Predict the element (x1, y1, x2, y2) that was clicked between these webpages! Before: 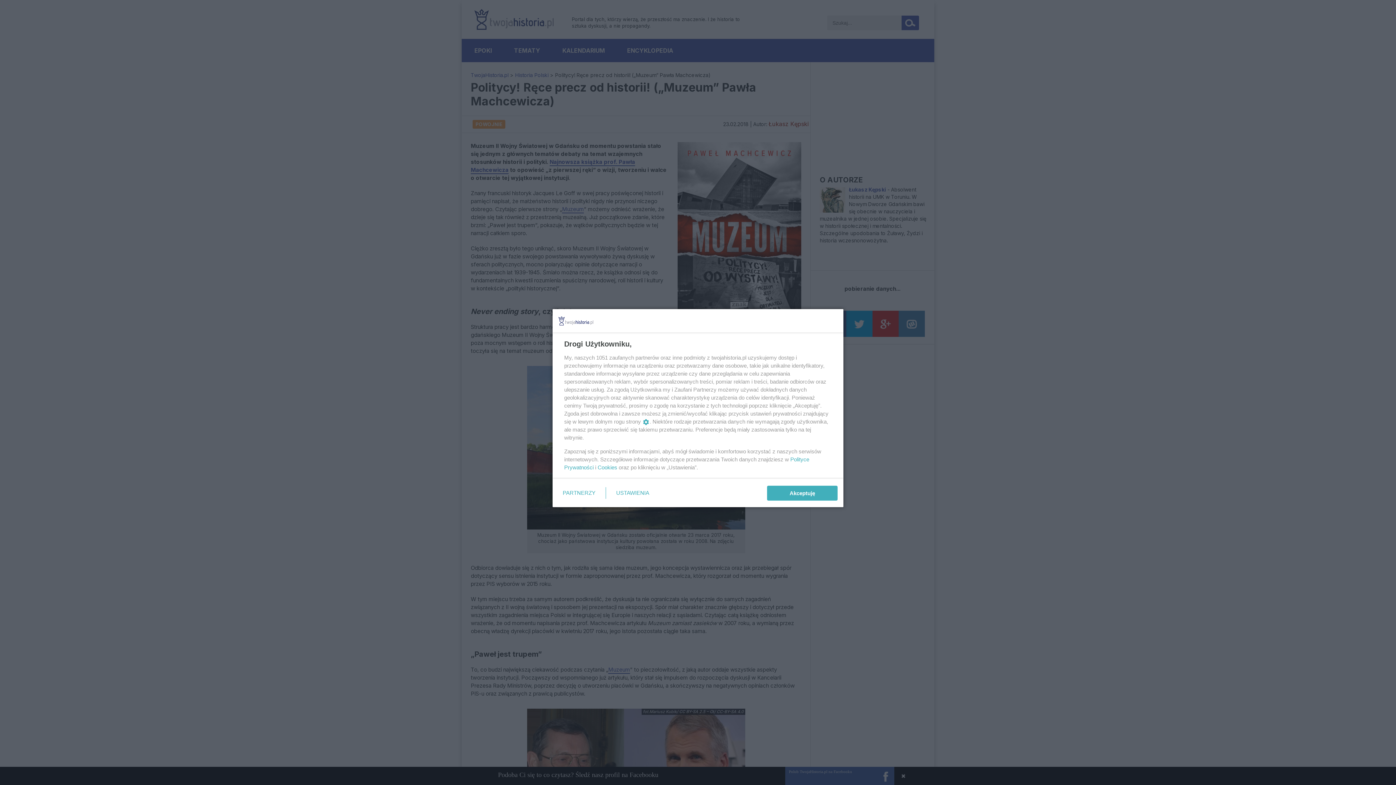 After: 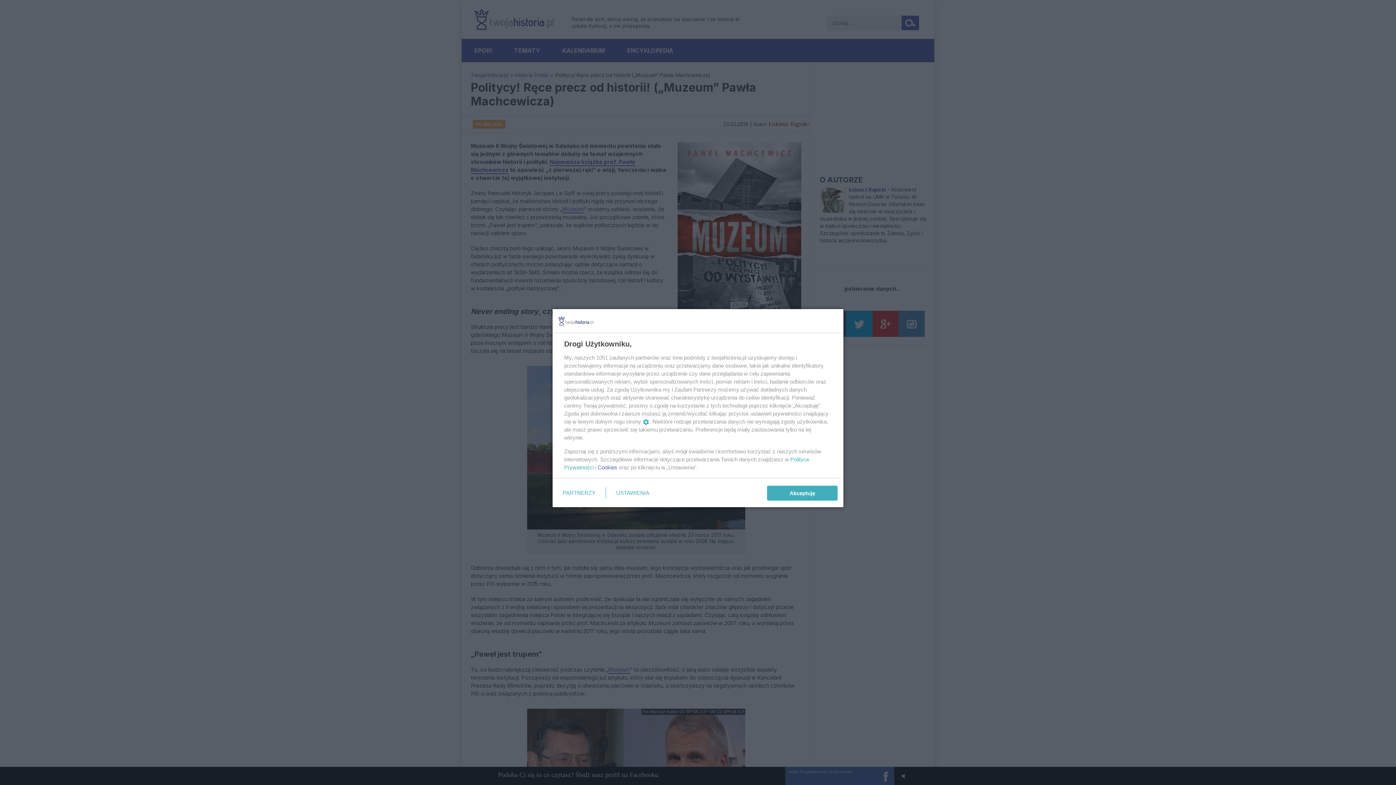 Action: bbox: (597, 464, 617, 470) label: Cookies